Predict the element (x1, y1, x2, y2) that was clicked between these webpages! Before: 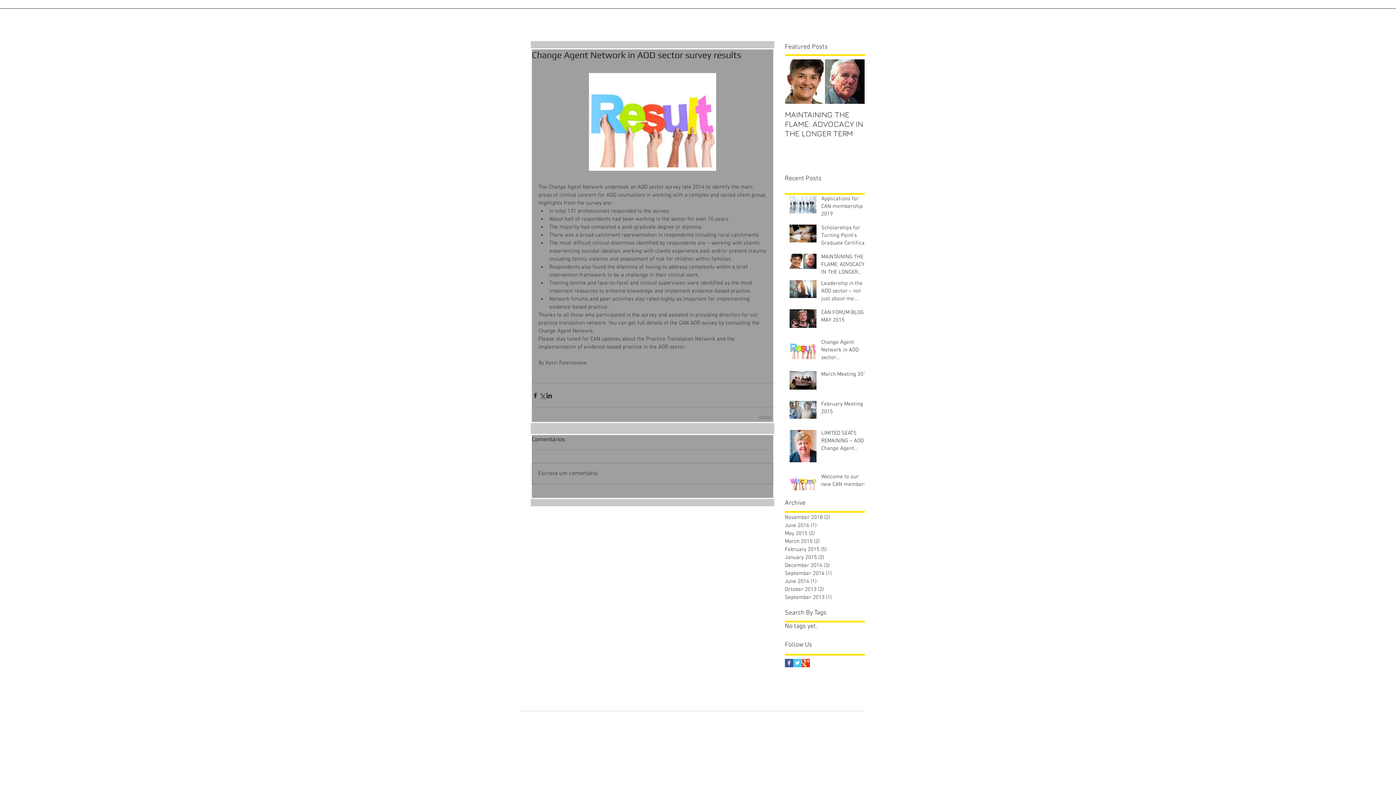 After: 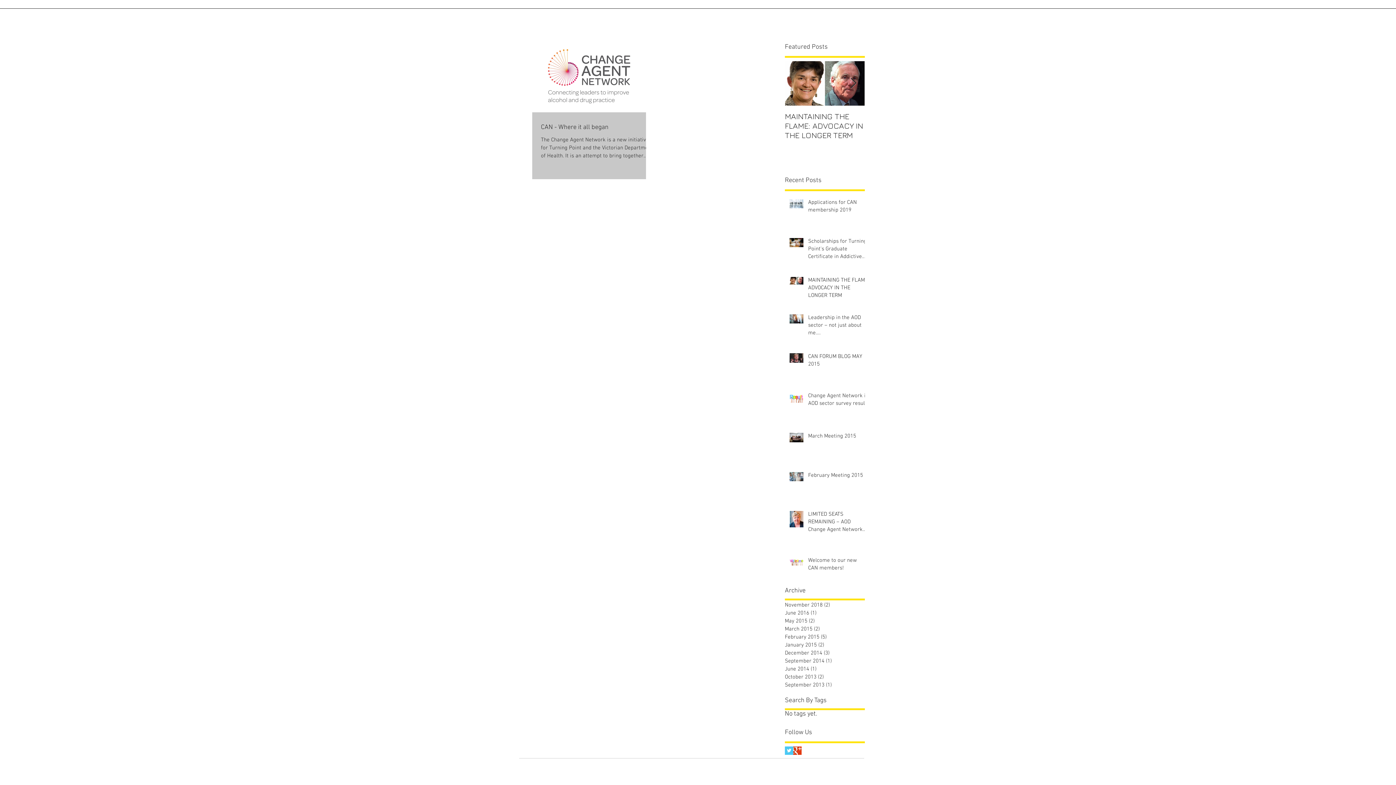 Action: bbox: (785, 593, 861, 601) label: September 2013 (1)
1 post